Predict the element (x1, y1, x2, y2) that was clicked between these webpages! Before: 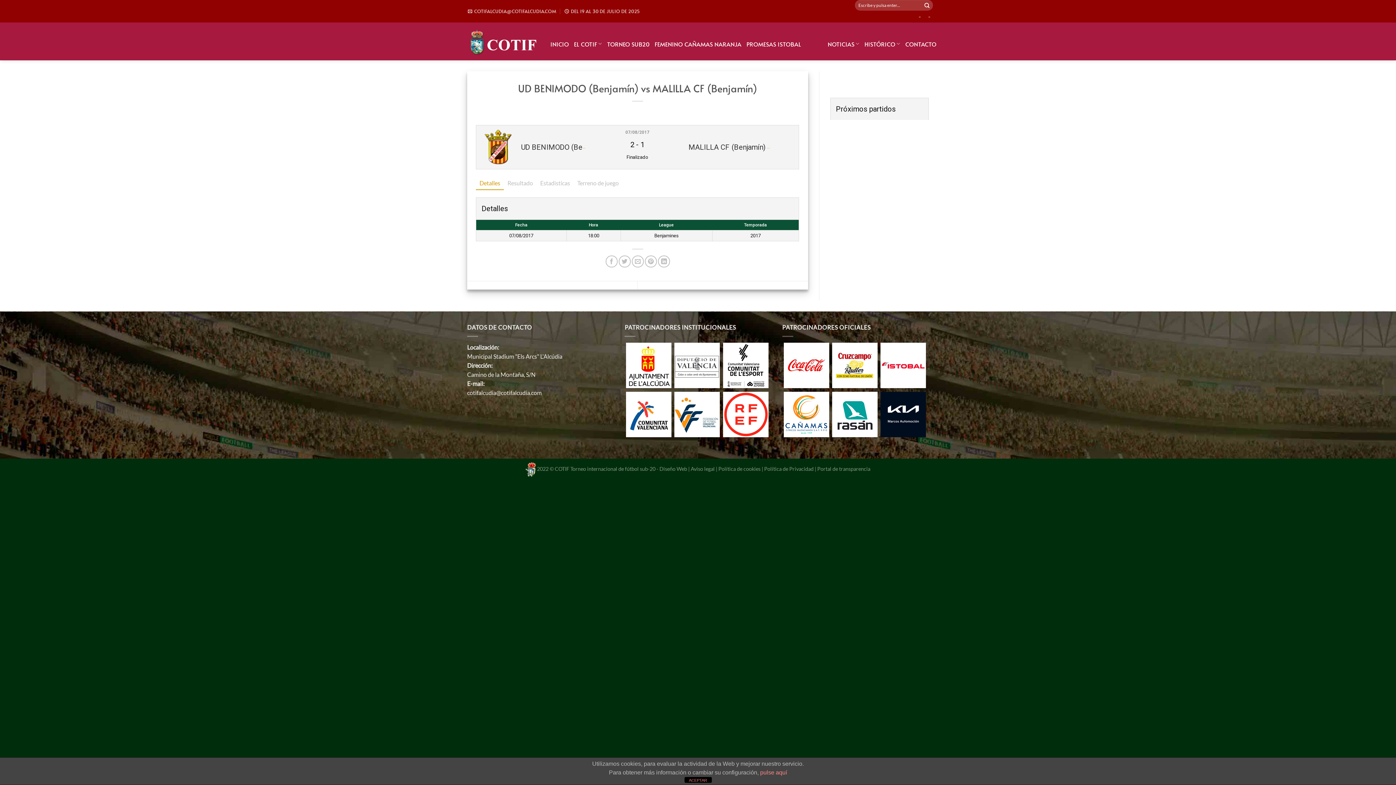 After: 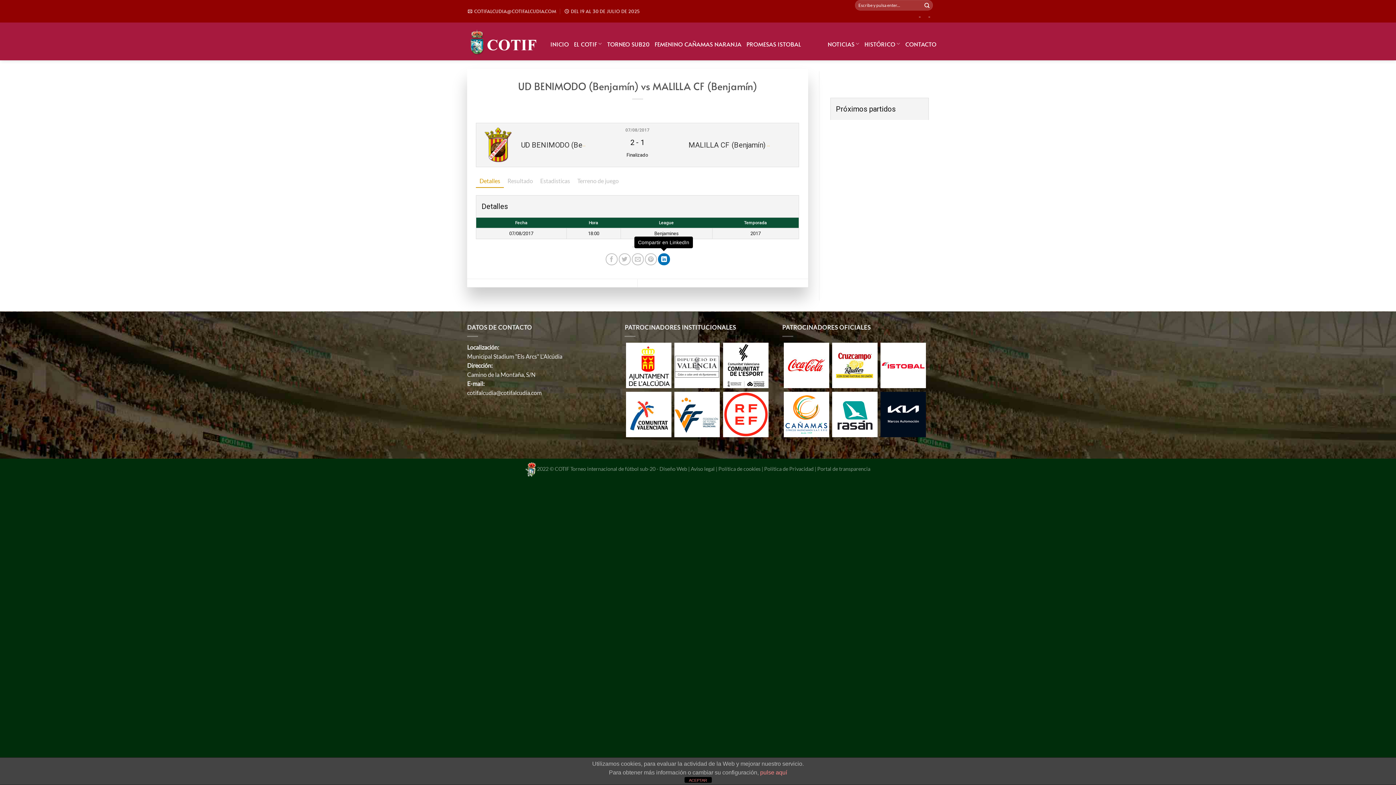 Action: bbox: (658, 255, 670, 267) label: Compartir en LinkedIn